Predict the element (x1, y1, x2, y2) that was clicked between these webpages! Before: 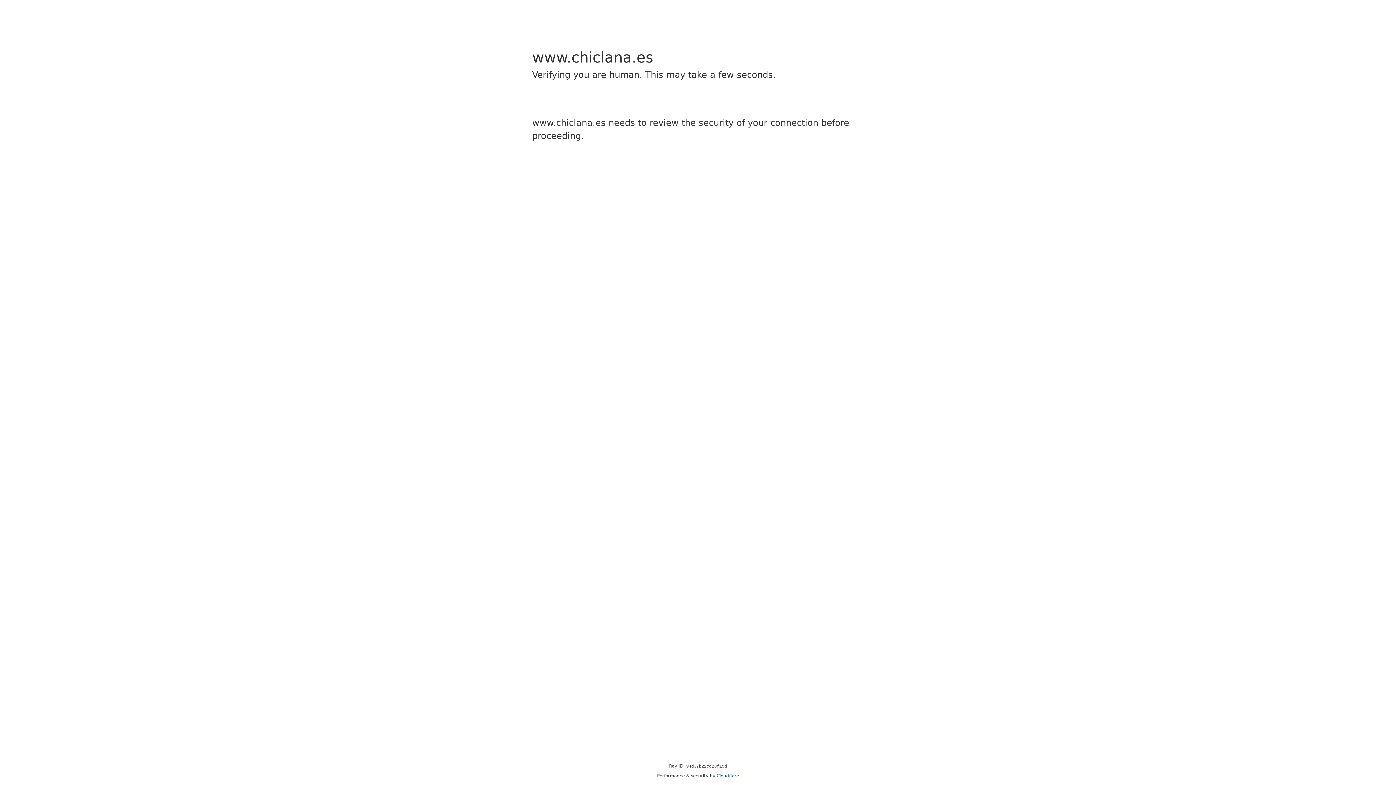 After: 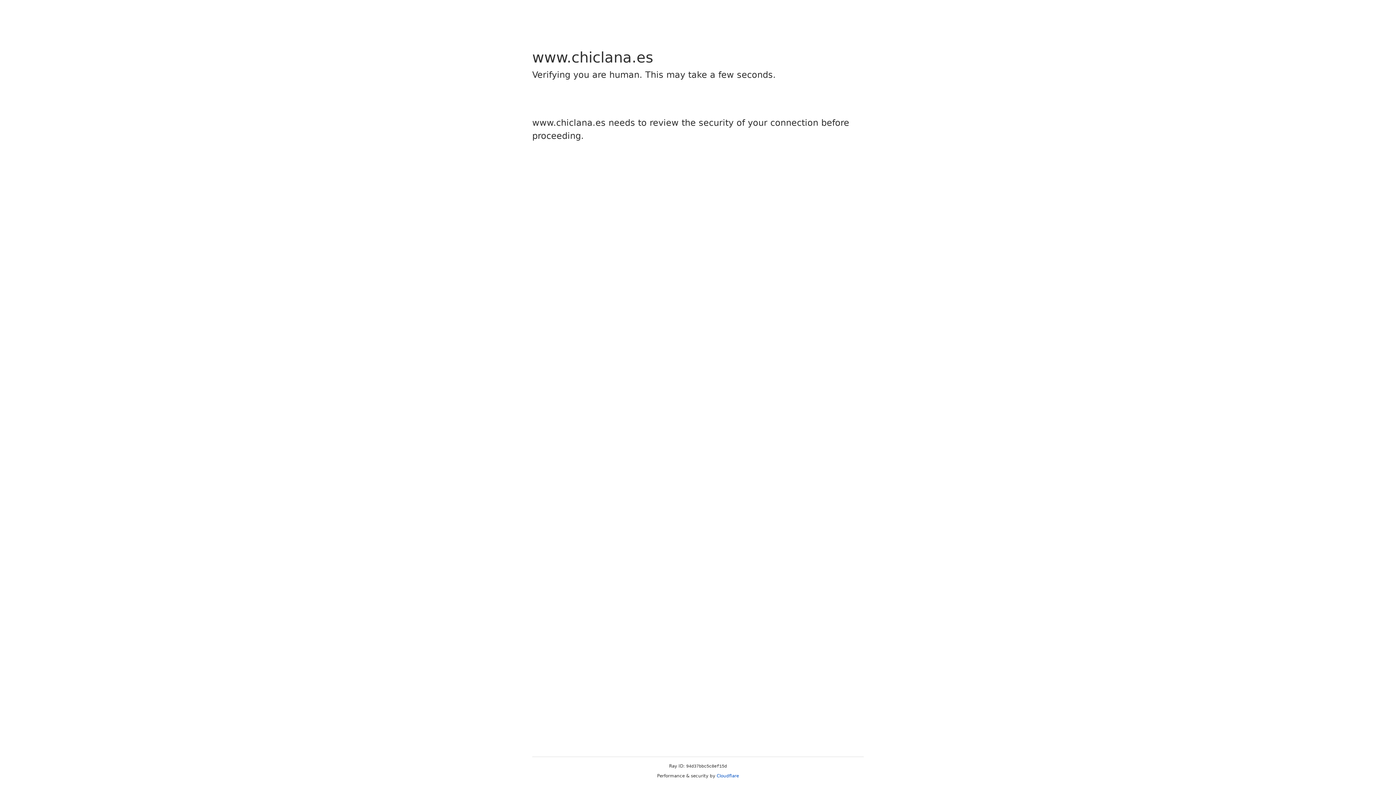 Action: bbox: (716, 773, 739, 778) label: Cloudflare